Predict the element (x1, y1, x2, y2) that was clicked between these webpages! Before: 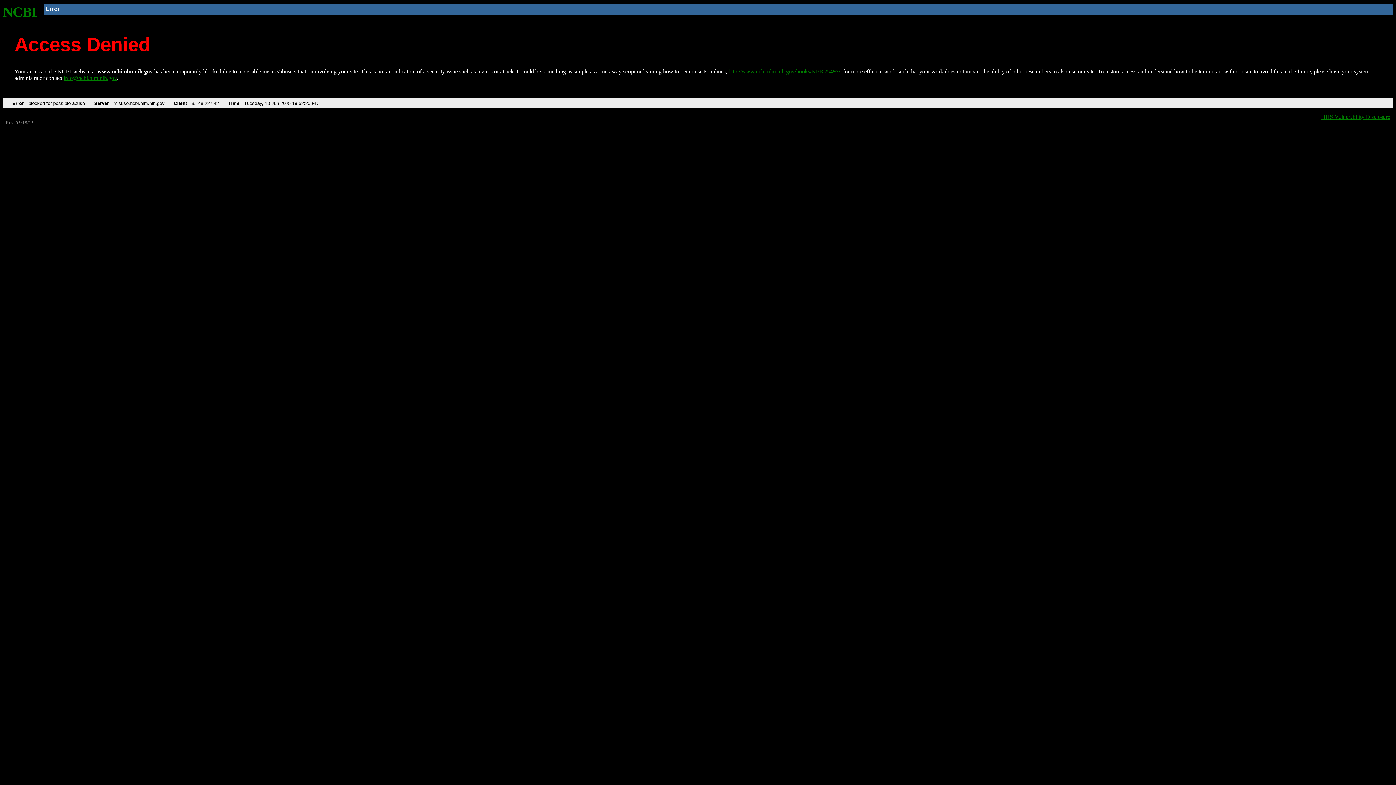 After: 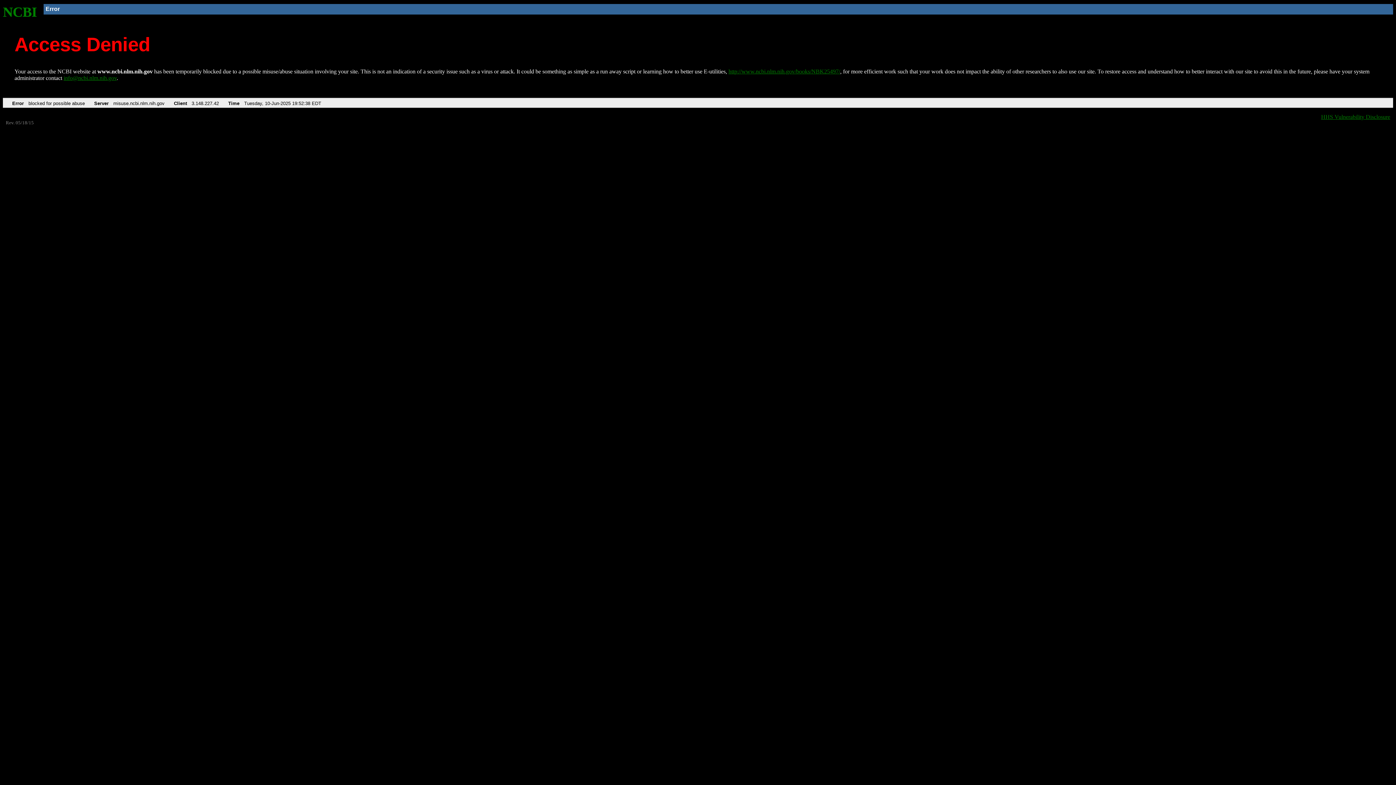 Action: label: NCBI bbox: (2, 4, 37, 19)